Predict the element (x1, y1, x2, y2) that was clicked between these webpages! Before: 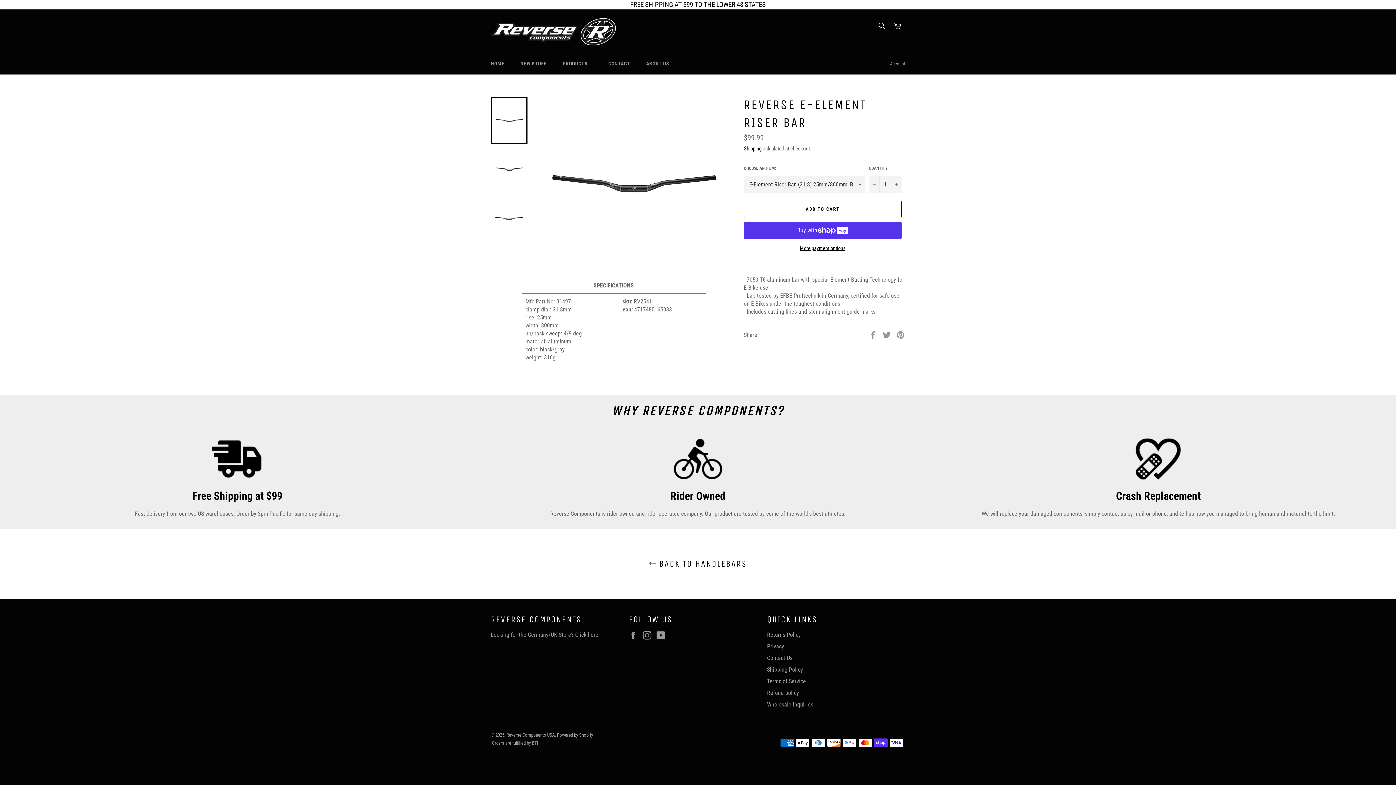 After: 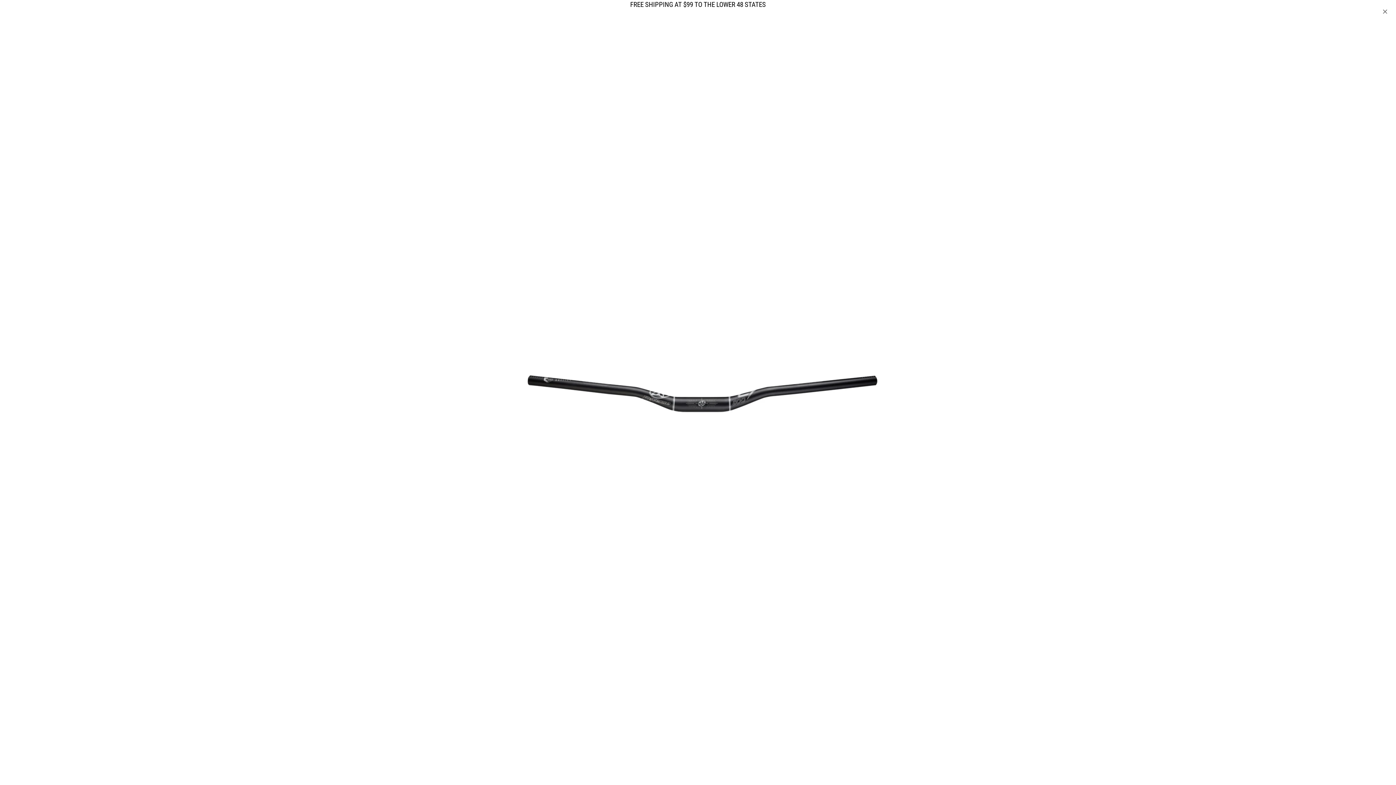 Action: bbox: (544, 96, 719, 270)